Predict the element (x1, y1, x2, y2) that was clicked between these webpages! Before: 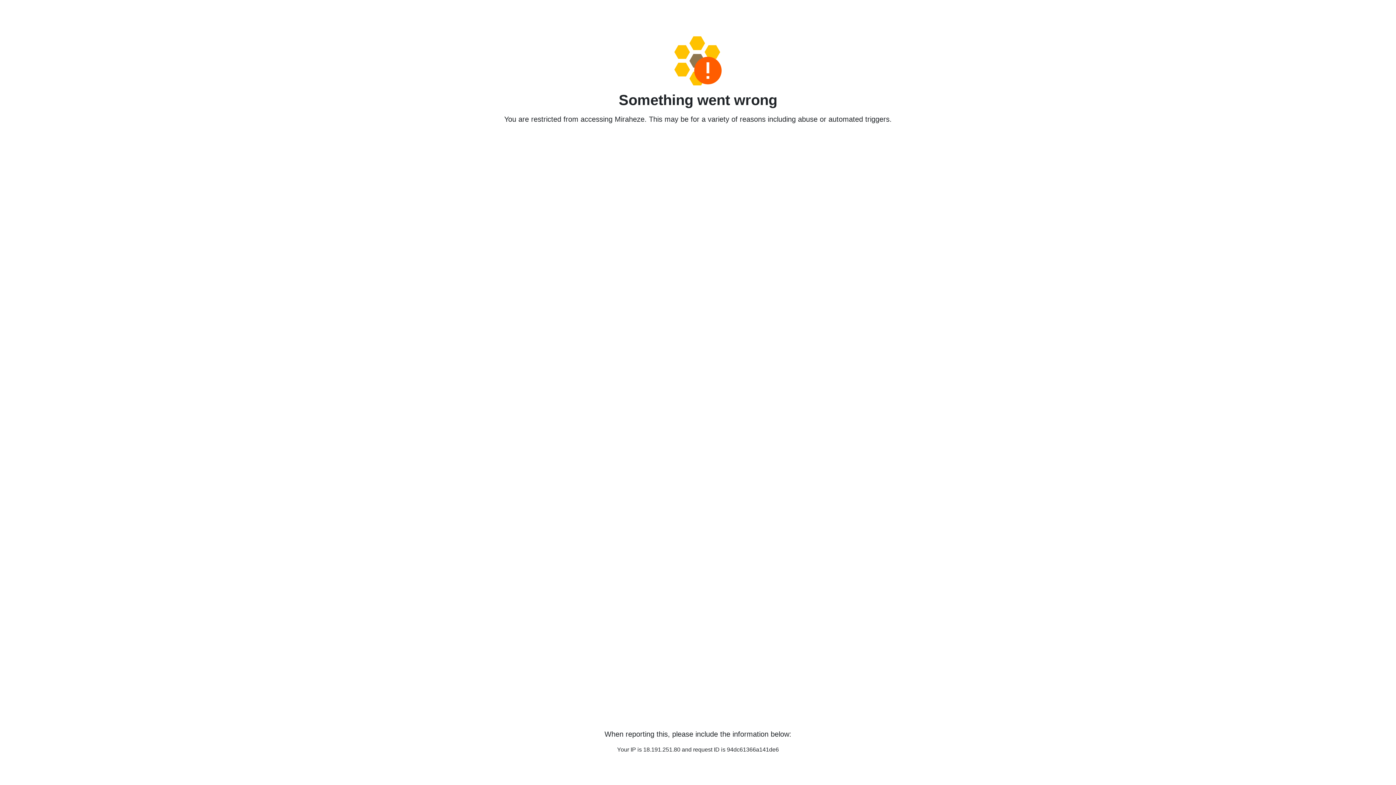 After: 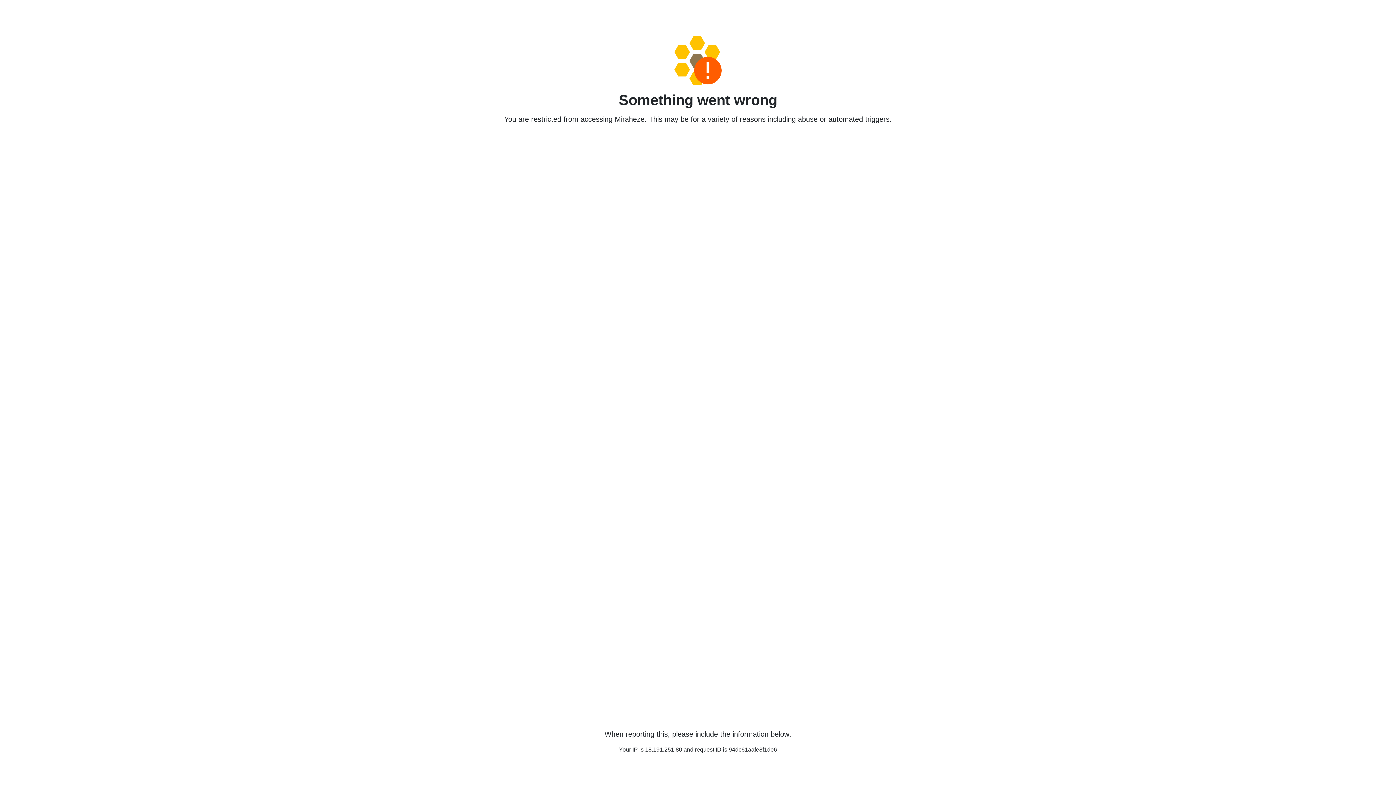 Action: bbox: (458, 36, 938, 85)